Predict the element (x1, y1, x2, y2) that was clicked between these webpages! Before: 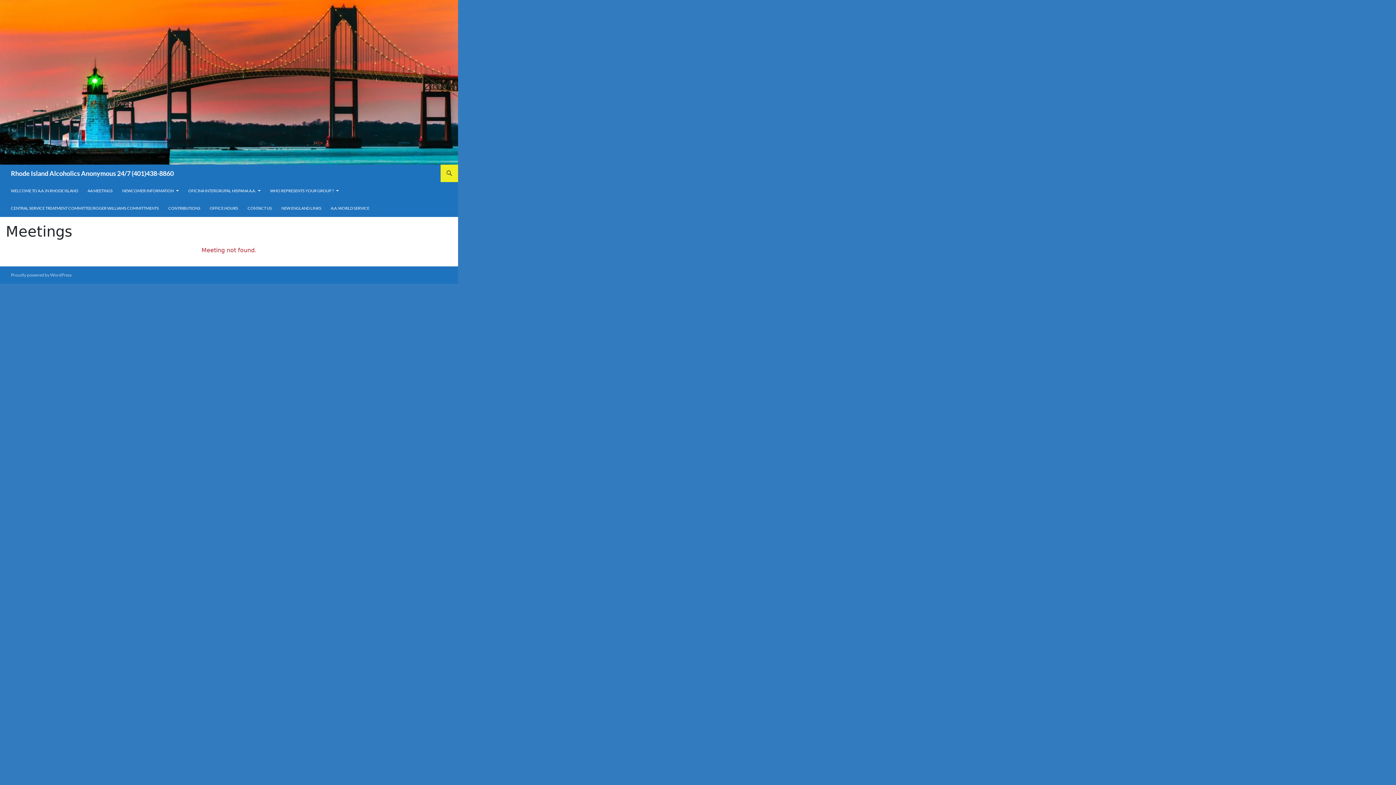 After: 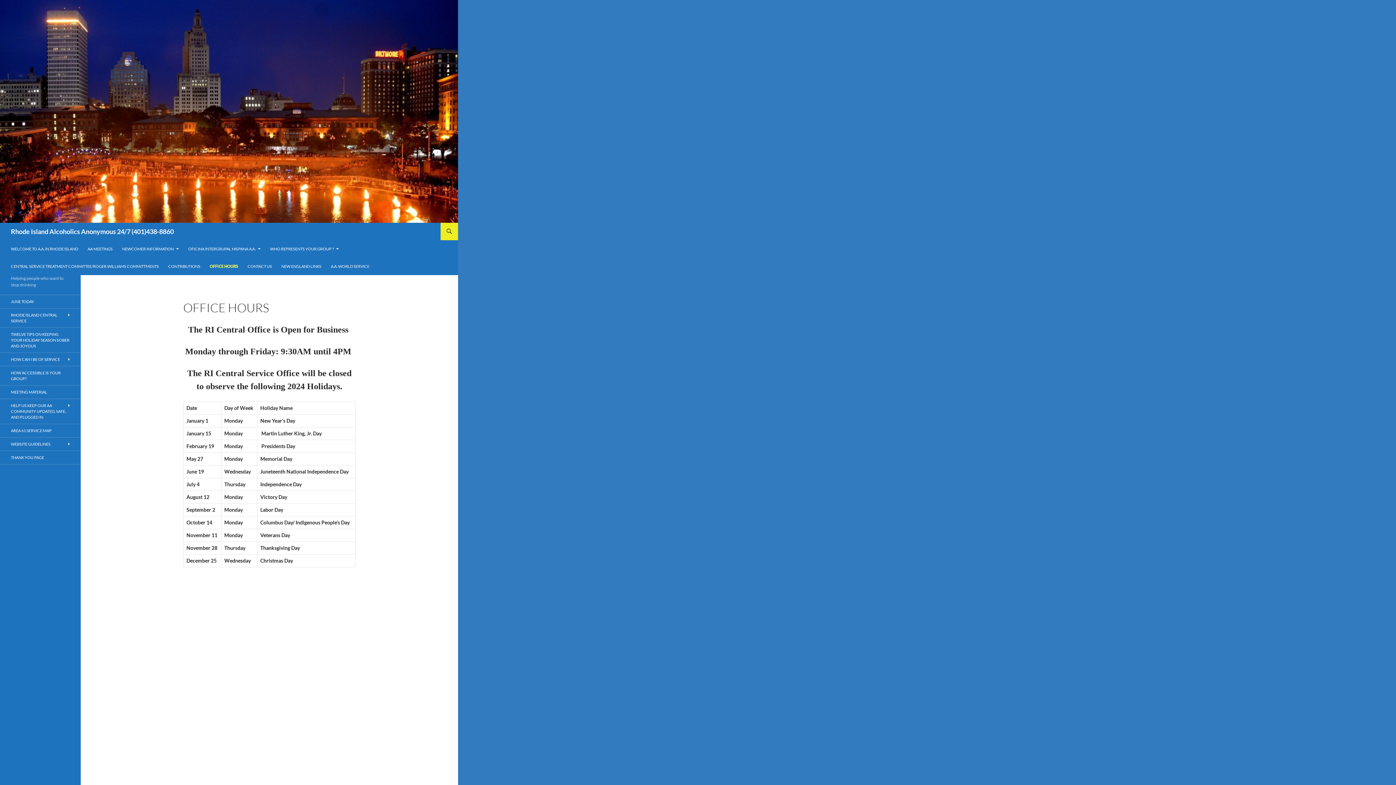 Action: bbox: (205, 199, 242, 217) label: OFFICE HOURS